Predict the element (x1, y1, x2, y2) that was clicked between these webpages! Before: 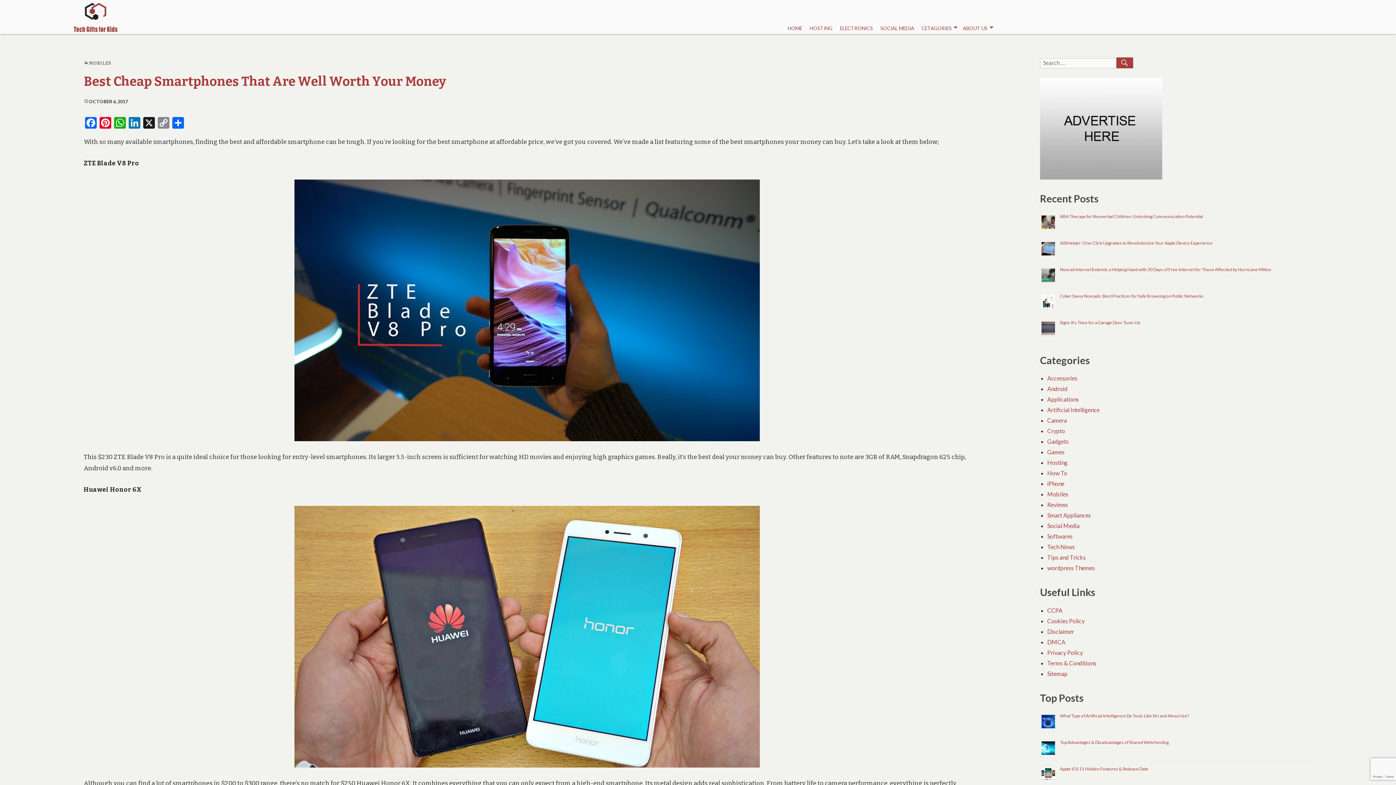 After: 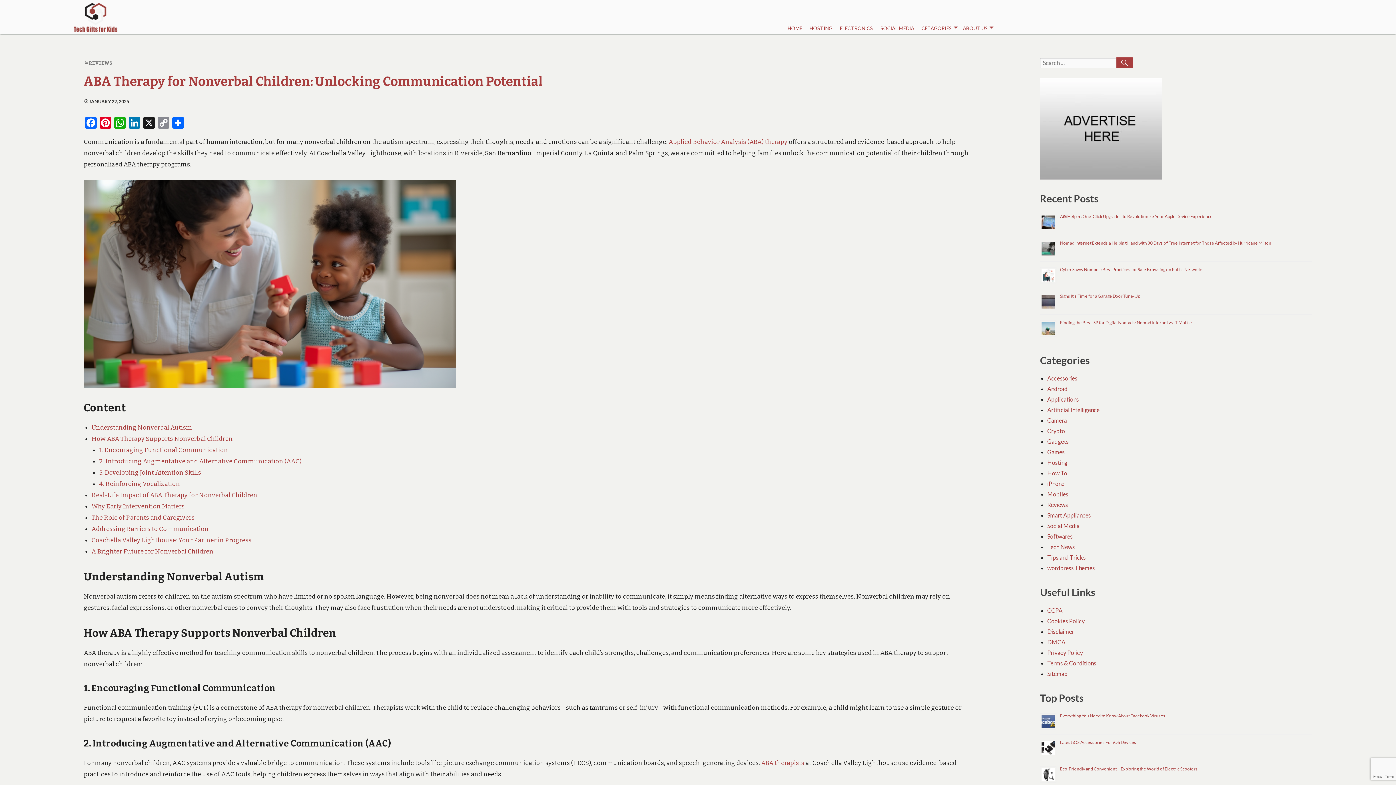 Action: bbox: (1060, 213, 1203, 219) label: ABA Therapy for Nonverbal Children: Unlocking Communication Potential